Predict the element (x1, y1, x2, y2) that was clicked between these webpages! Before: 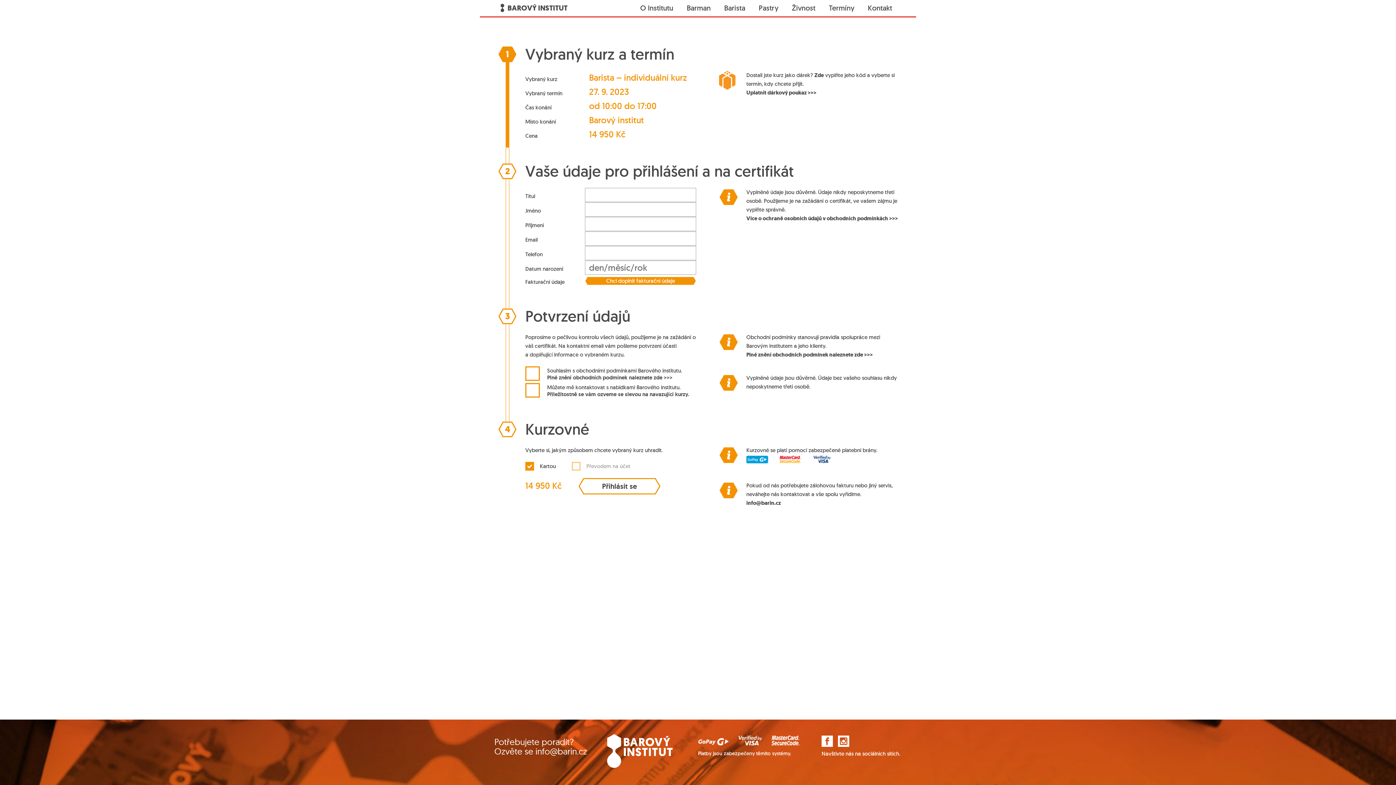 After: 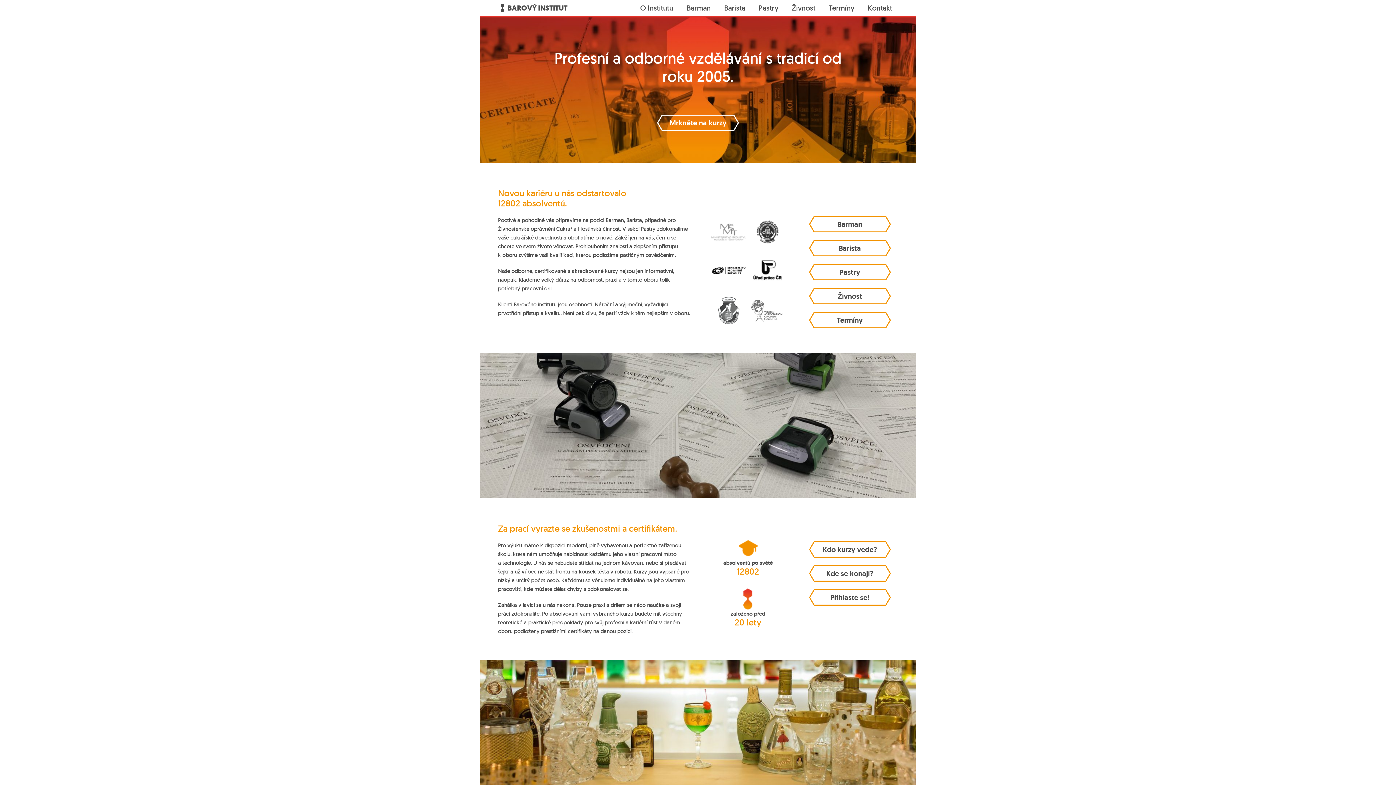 Action: label:  BAROVÝ INSTITUT bbox: (498, 3, 568, 16)